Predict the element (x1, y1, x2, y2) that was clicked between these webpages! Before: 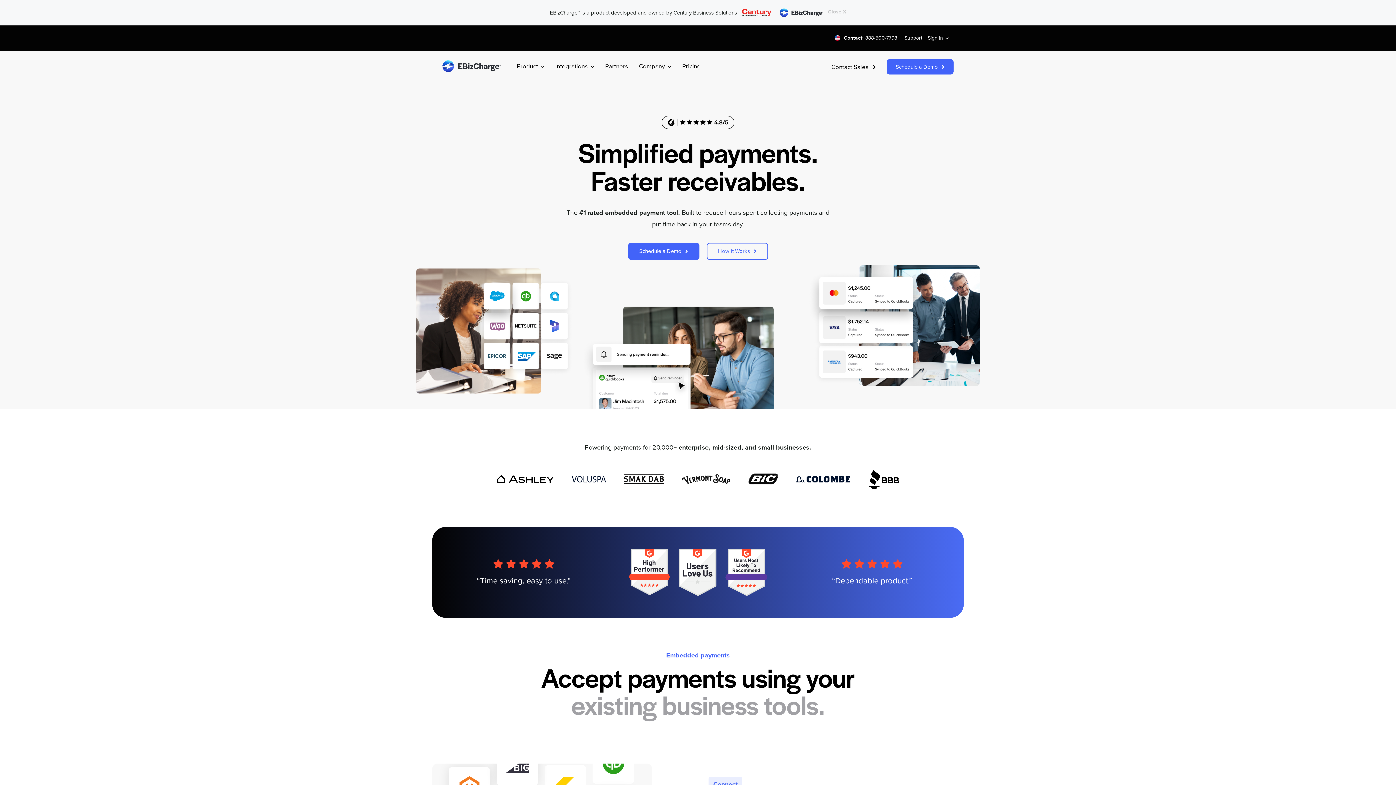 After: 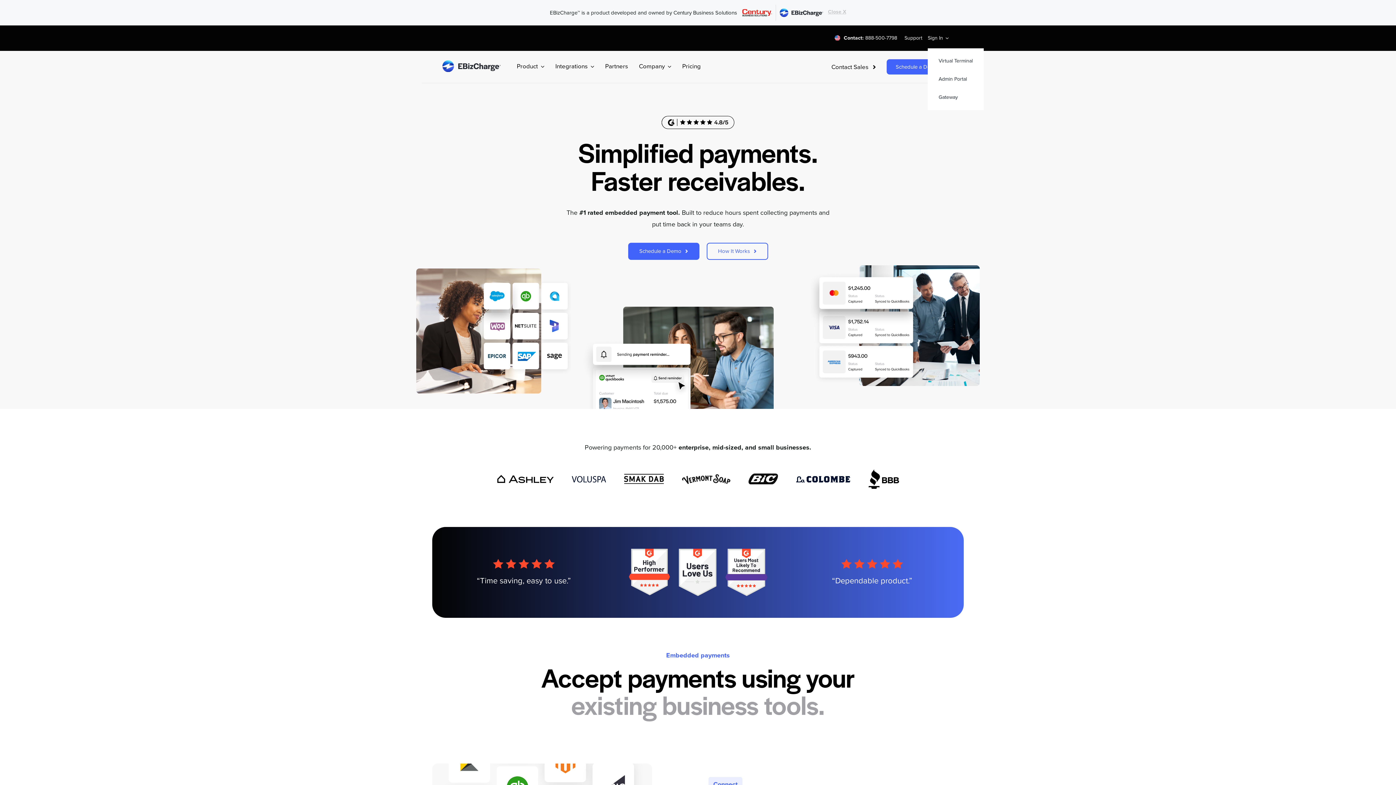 Action: bbox: (928, 28, 949, 48) label: Sign In